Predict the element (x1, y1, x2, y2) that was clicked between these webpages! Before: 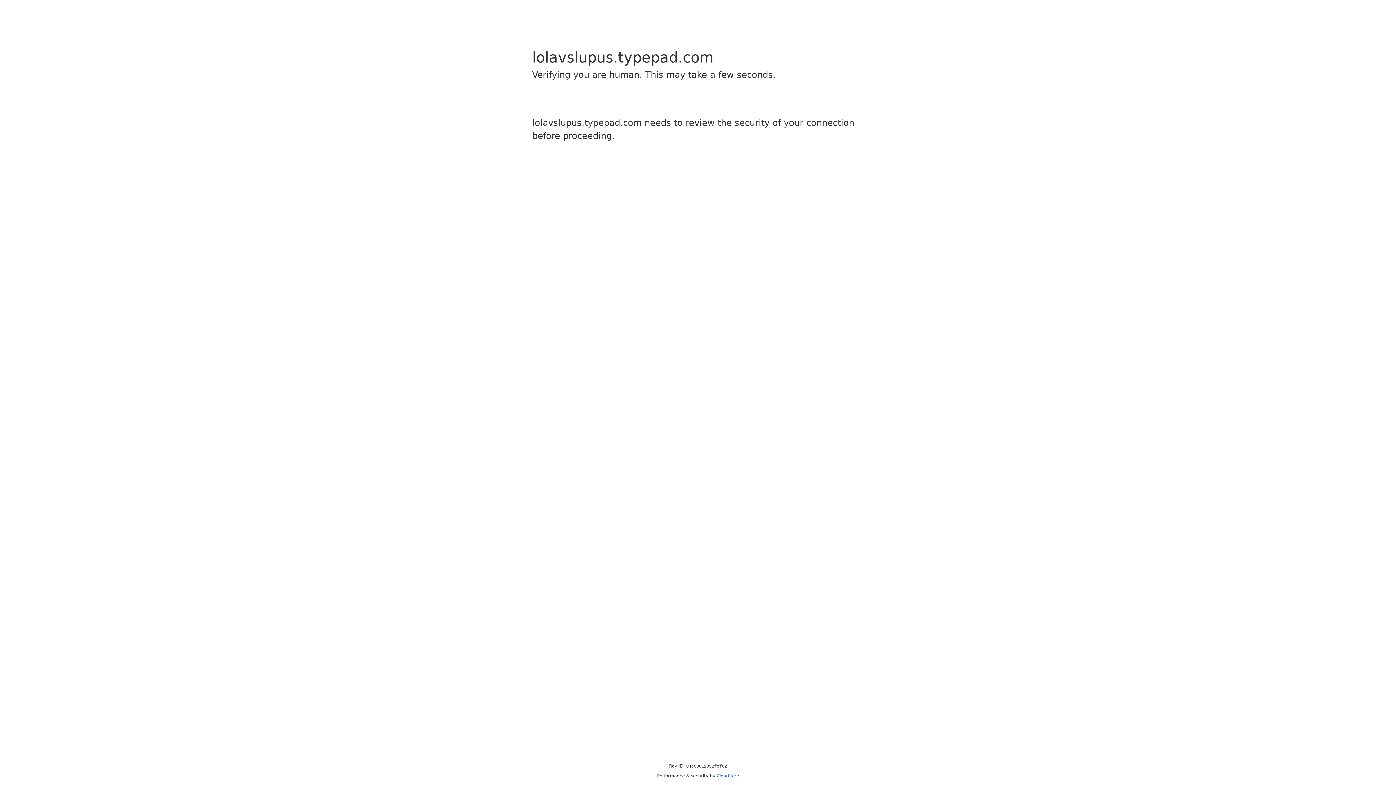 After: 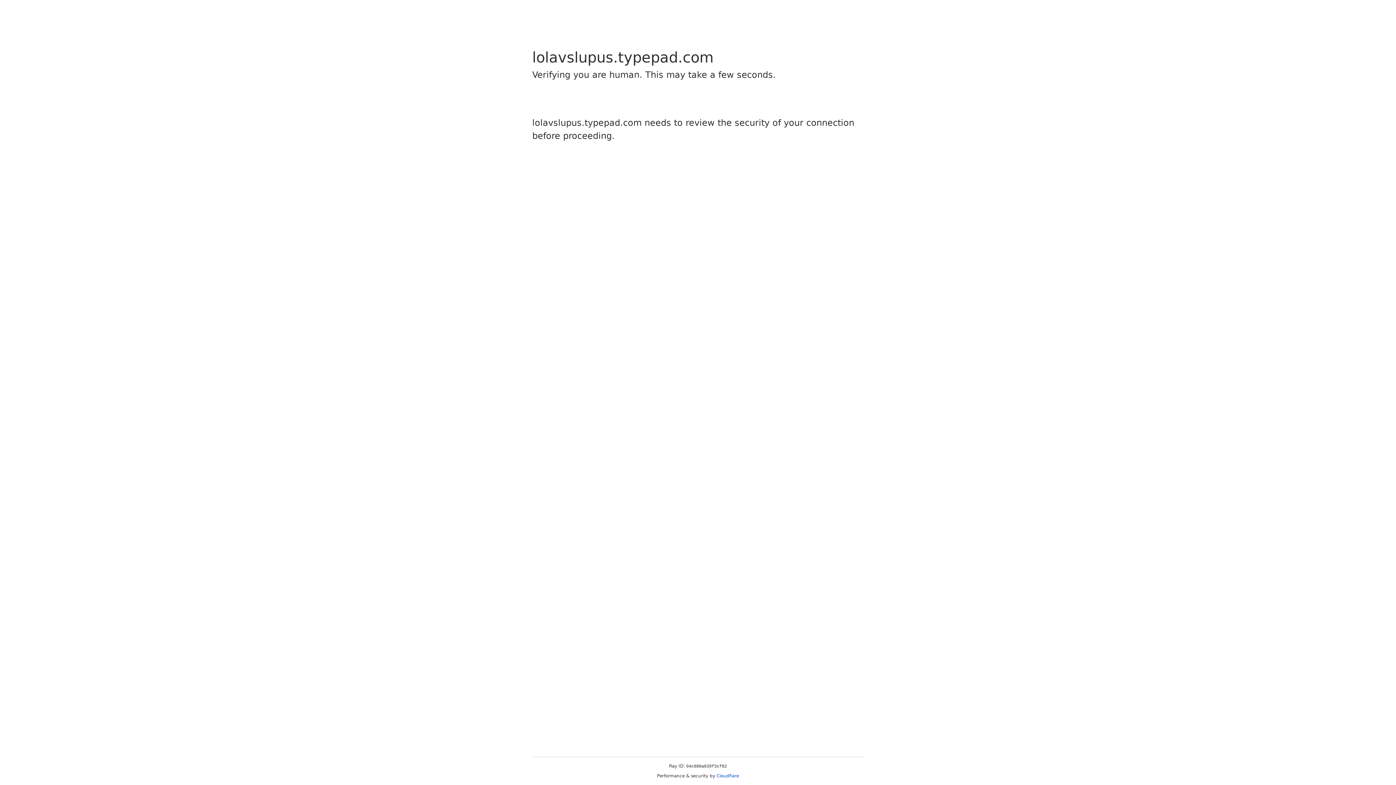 Action: bbox: (716, 773, 739, 778) label: Cloudflare